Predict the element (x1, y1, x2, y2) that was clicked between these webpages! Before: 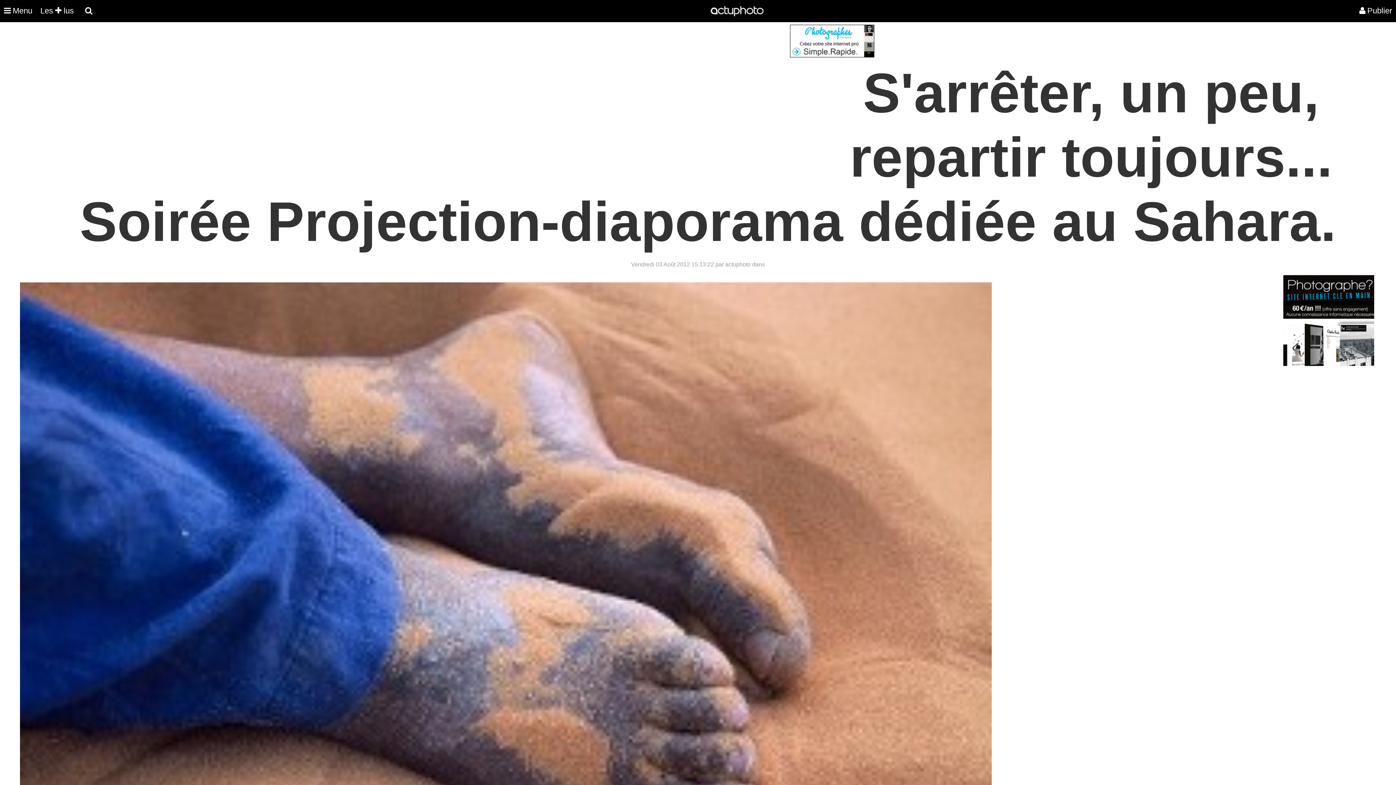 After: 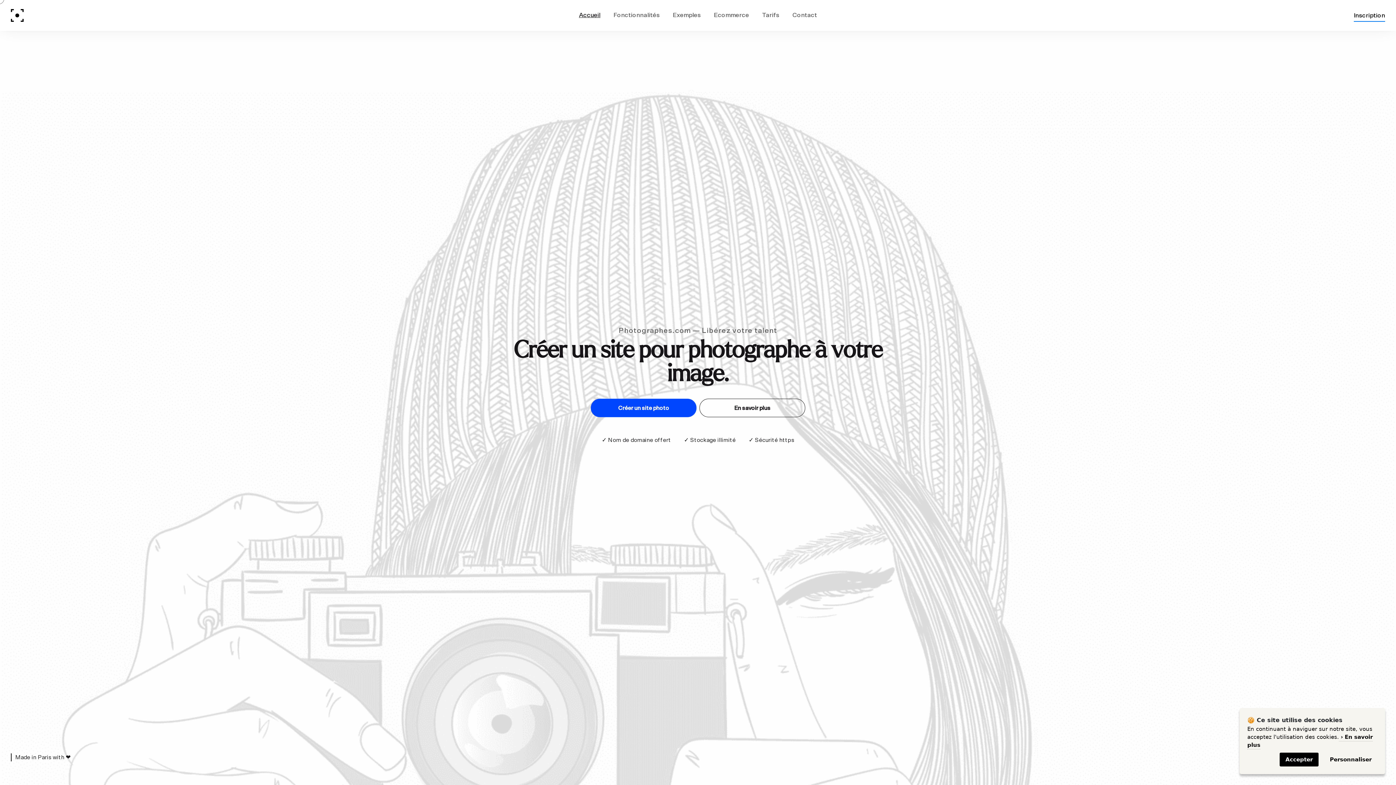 Action: bbox: (790, 52, 874, 58)